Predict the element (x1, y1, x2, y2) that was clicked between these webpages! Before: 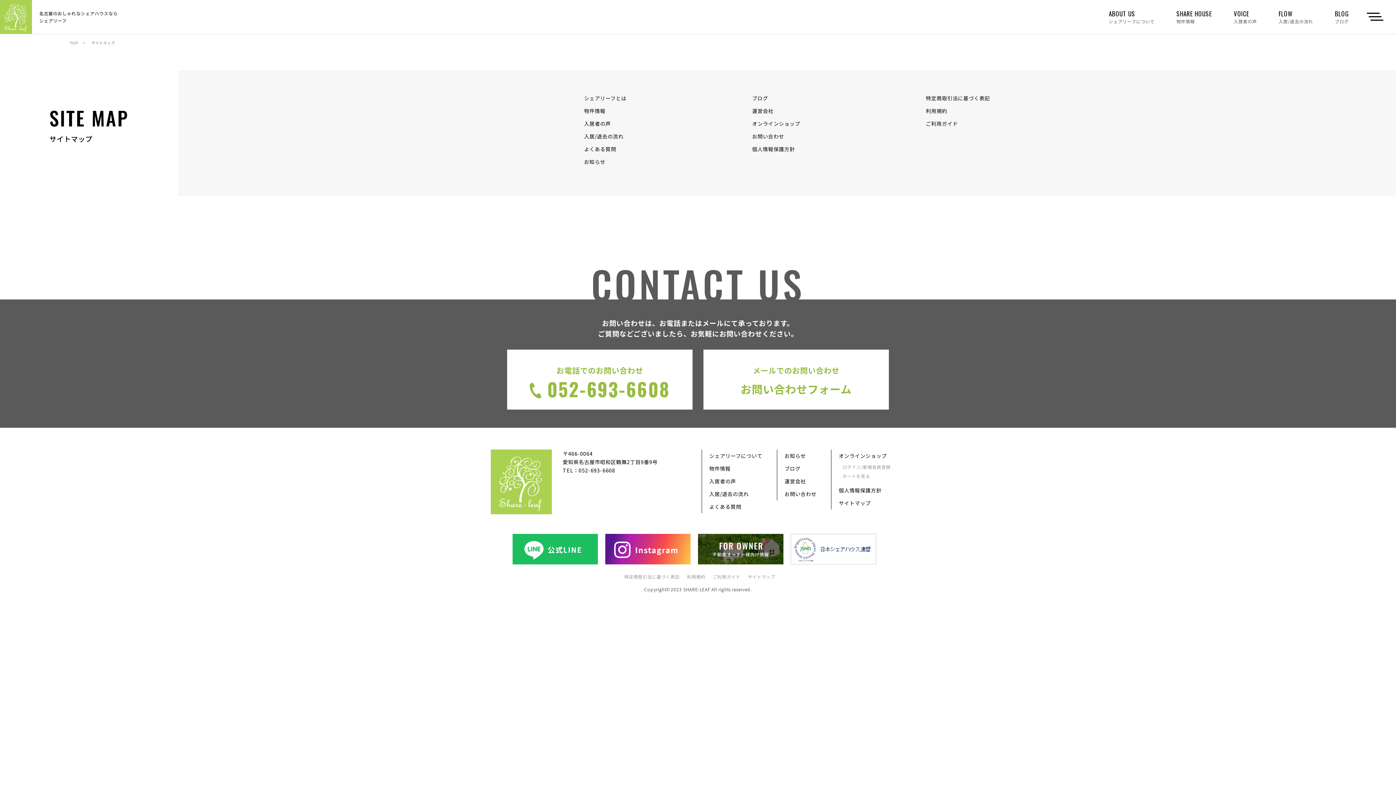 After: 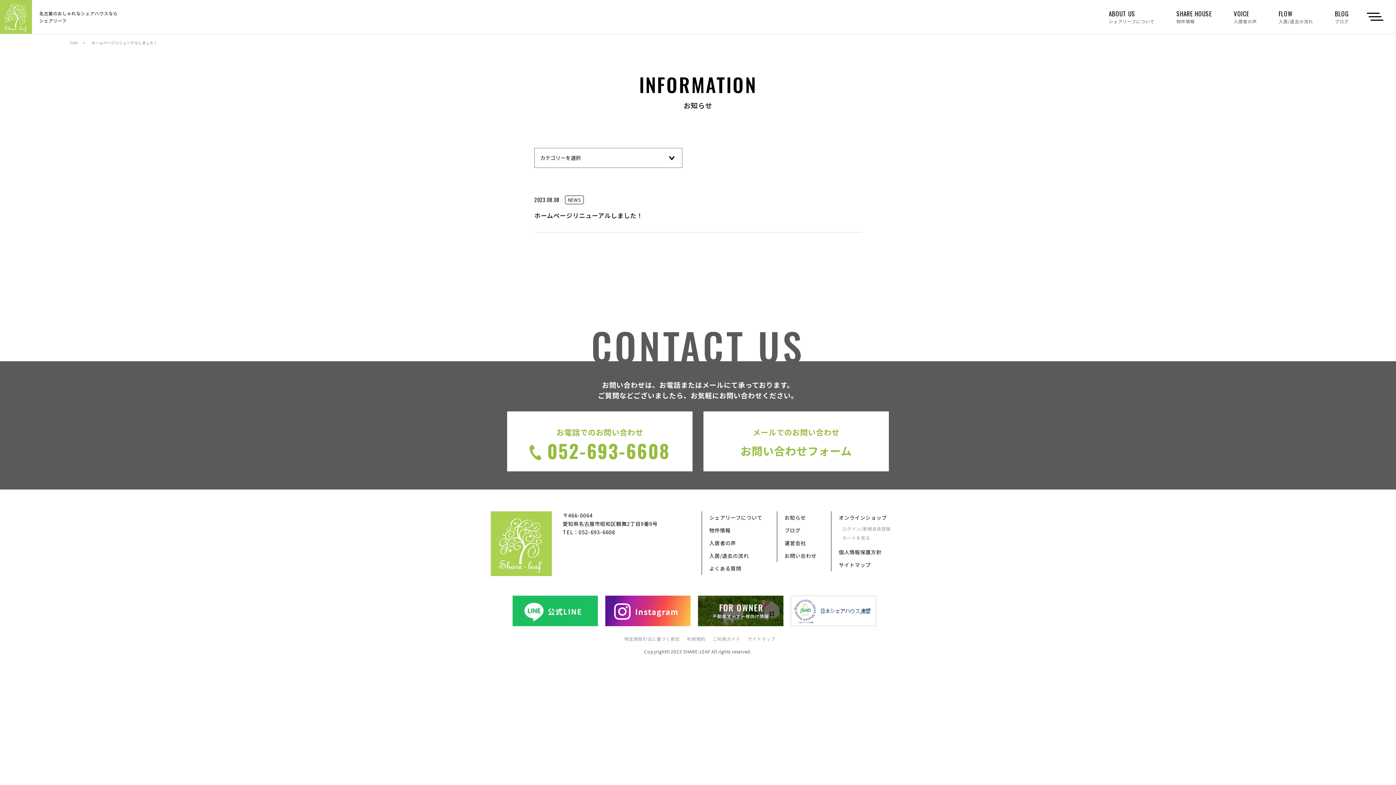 Action: bbox: (584, 158, 605, 165) label: お知らせ